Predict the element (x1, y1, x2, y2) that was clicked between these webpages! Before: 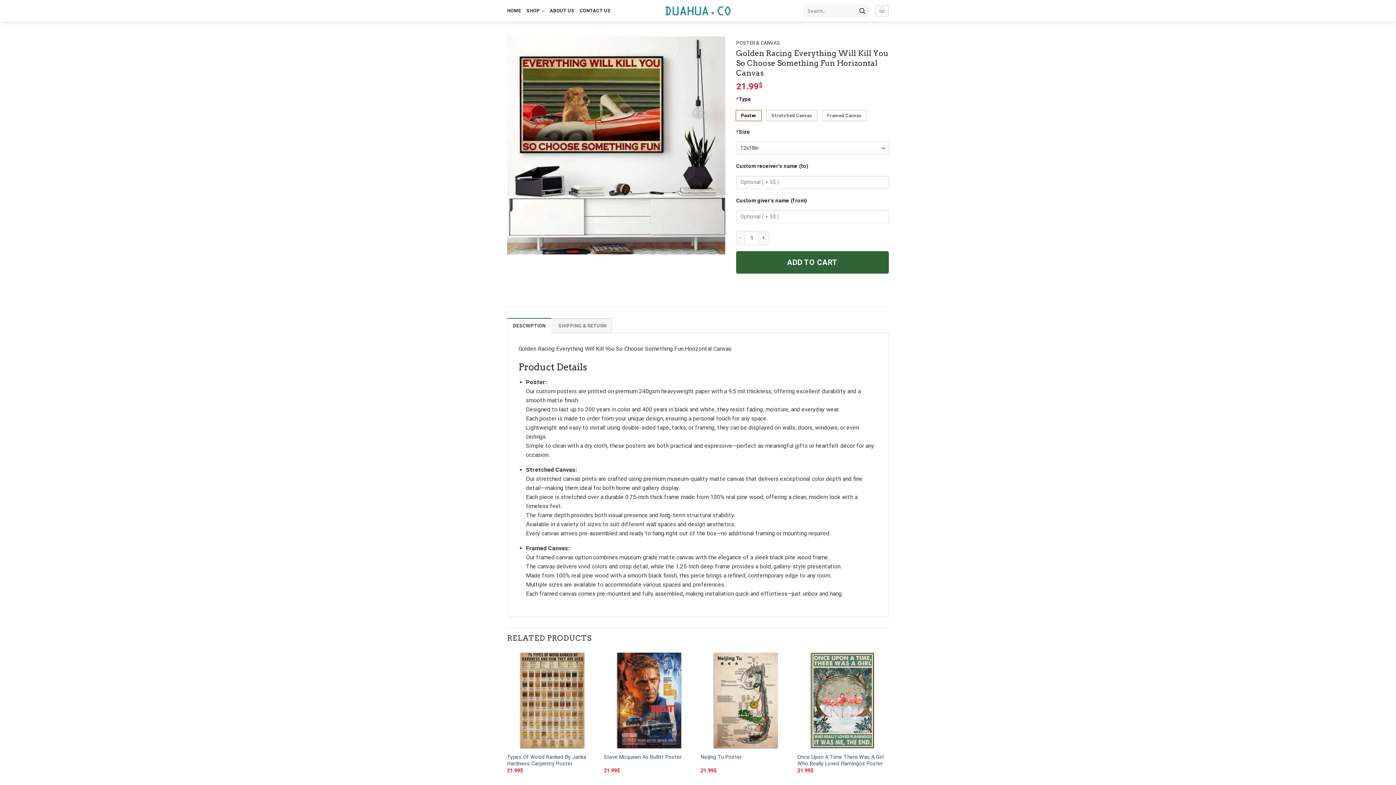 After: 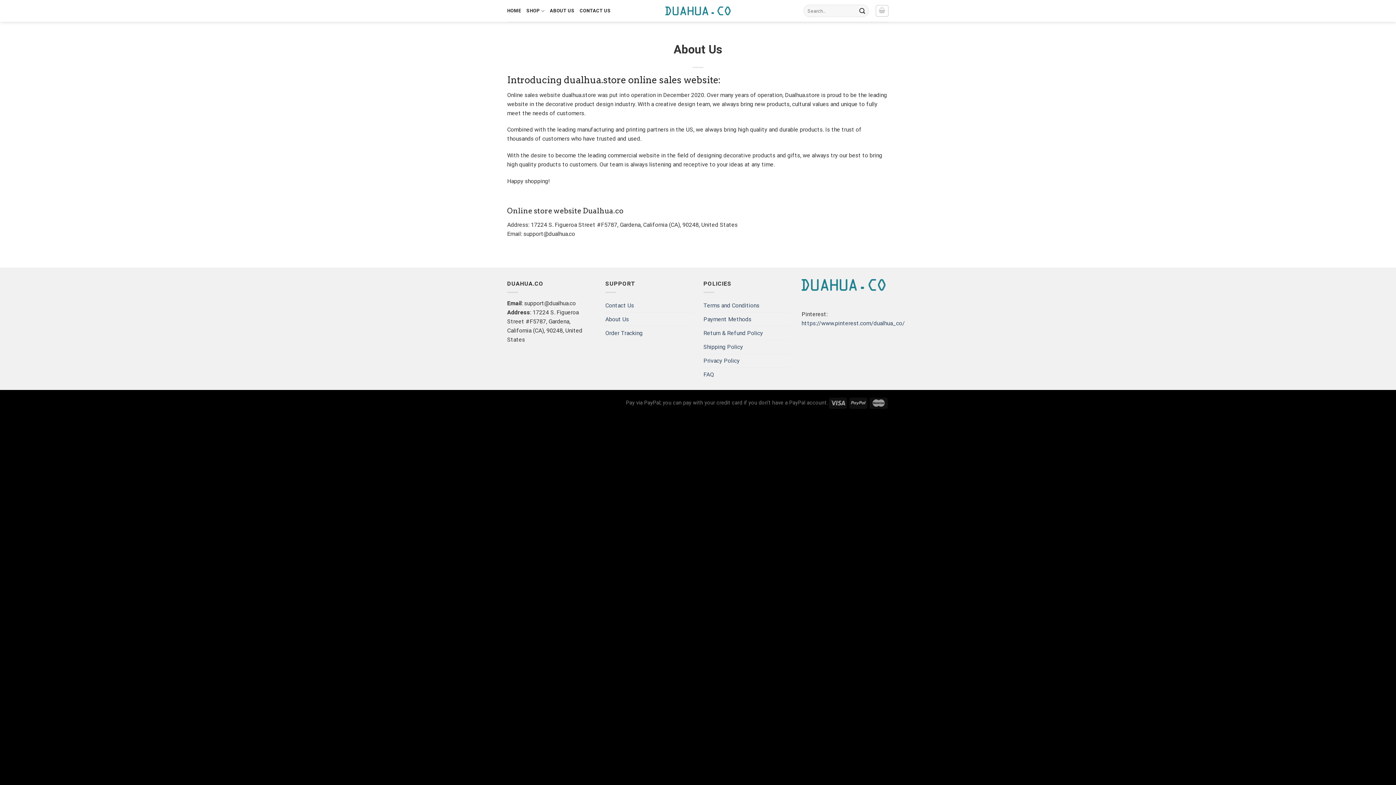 Action: bbox: (550, 4, 574, 17) label: ABOUT US